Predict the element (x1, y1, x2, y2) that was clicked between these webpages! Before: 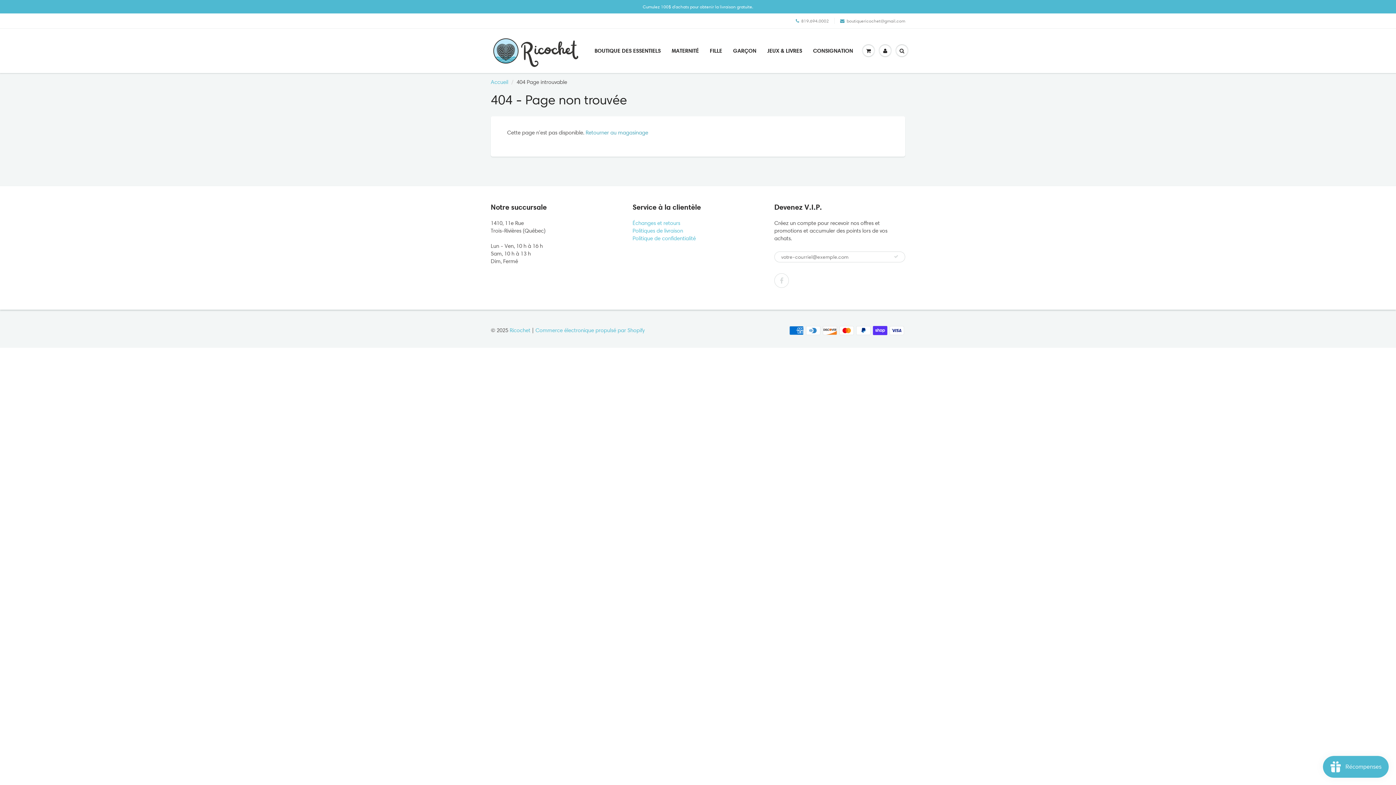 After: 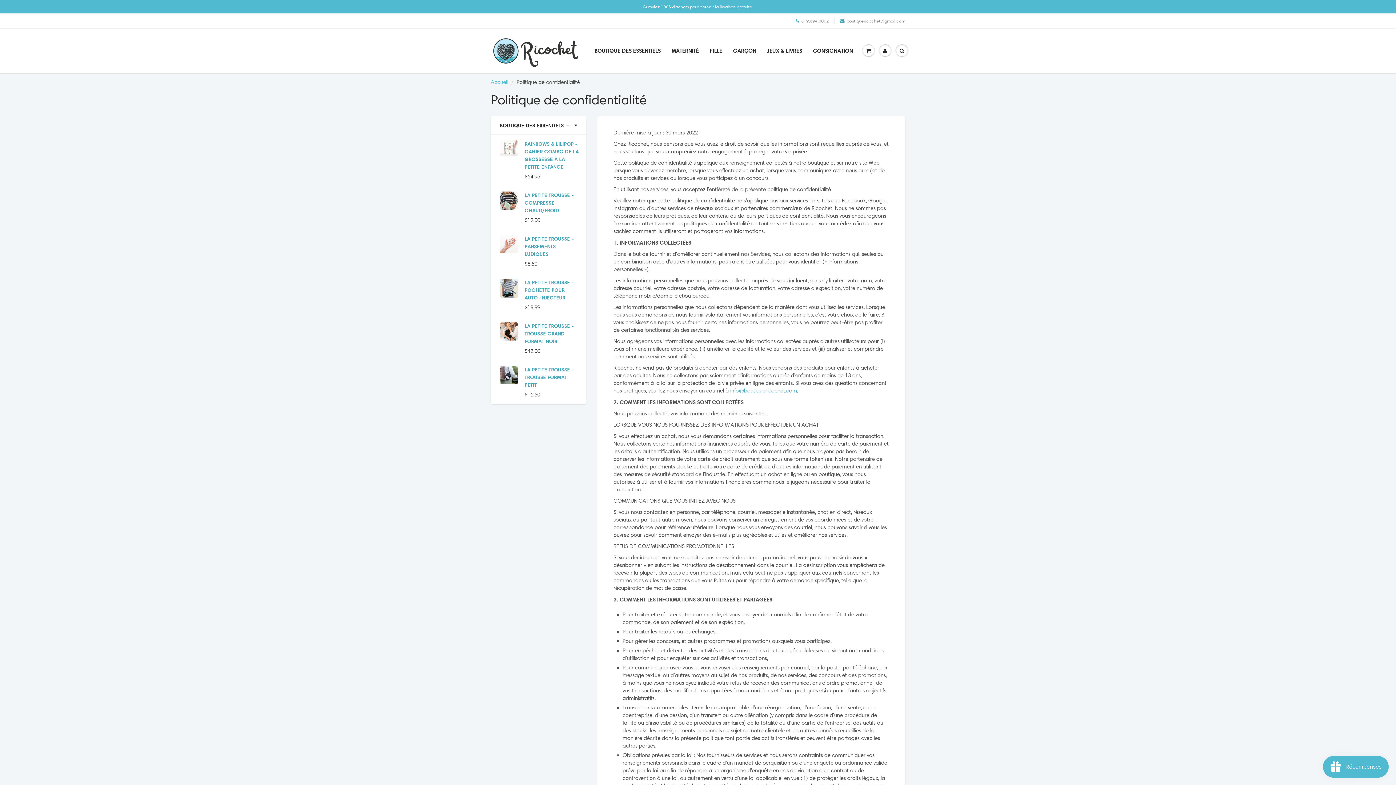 Action: bbox: (632, 235, 696, 241) label: Politique de confidentialité